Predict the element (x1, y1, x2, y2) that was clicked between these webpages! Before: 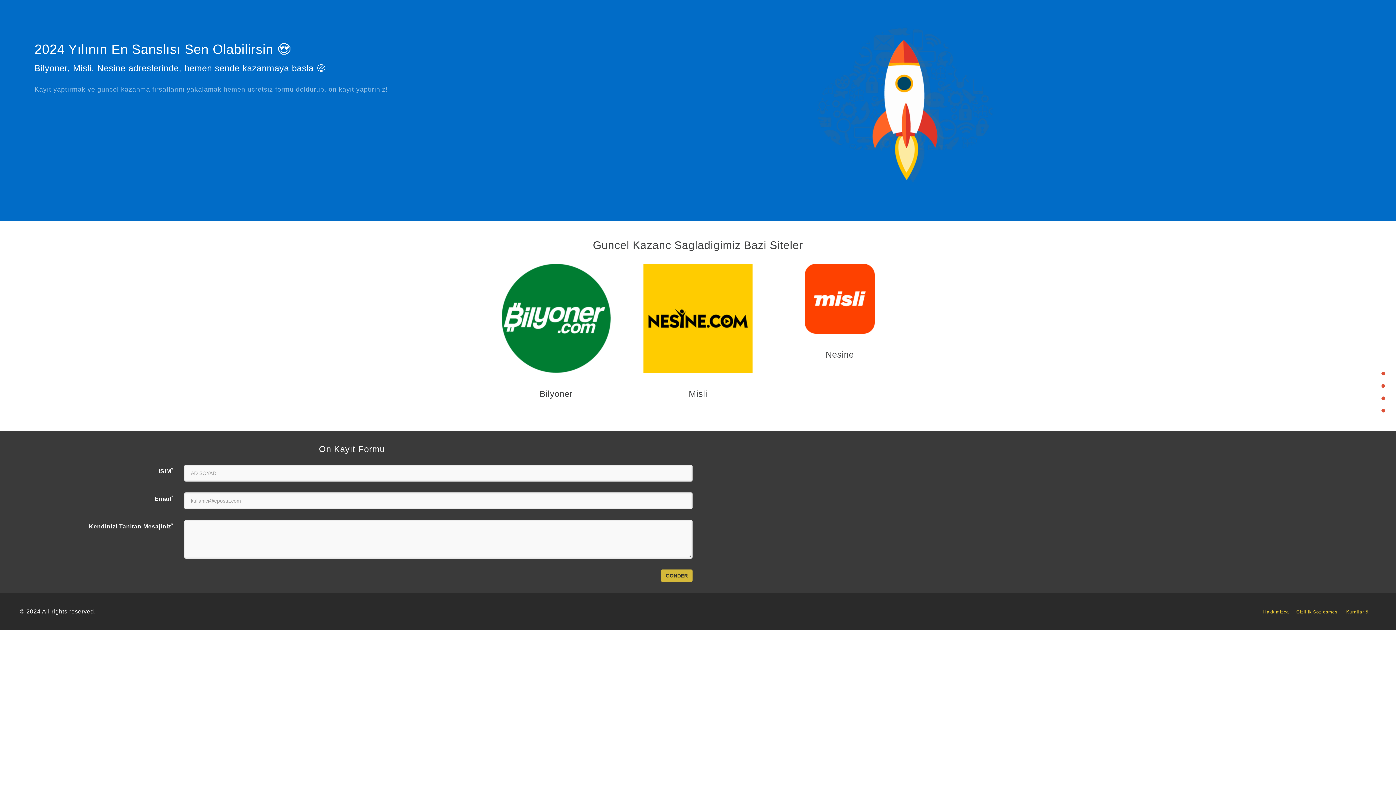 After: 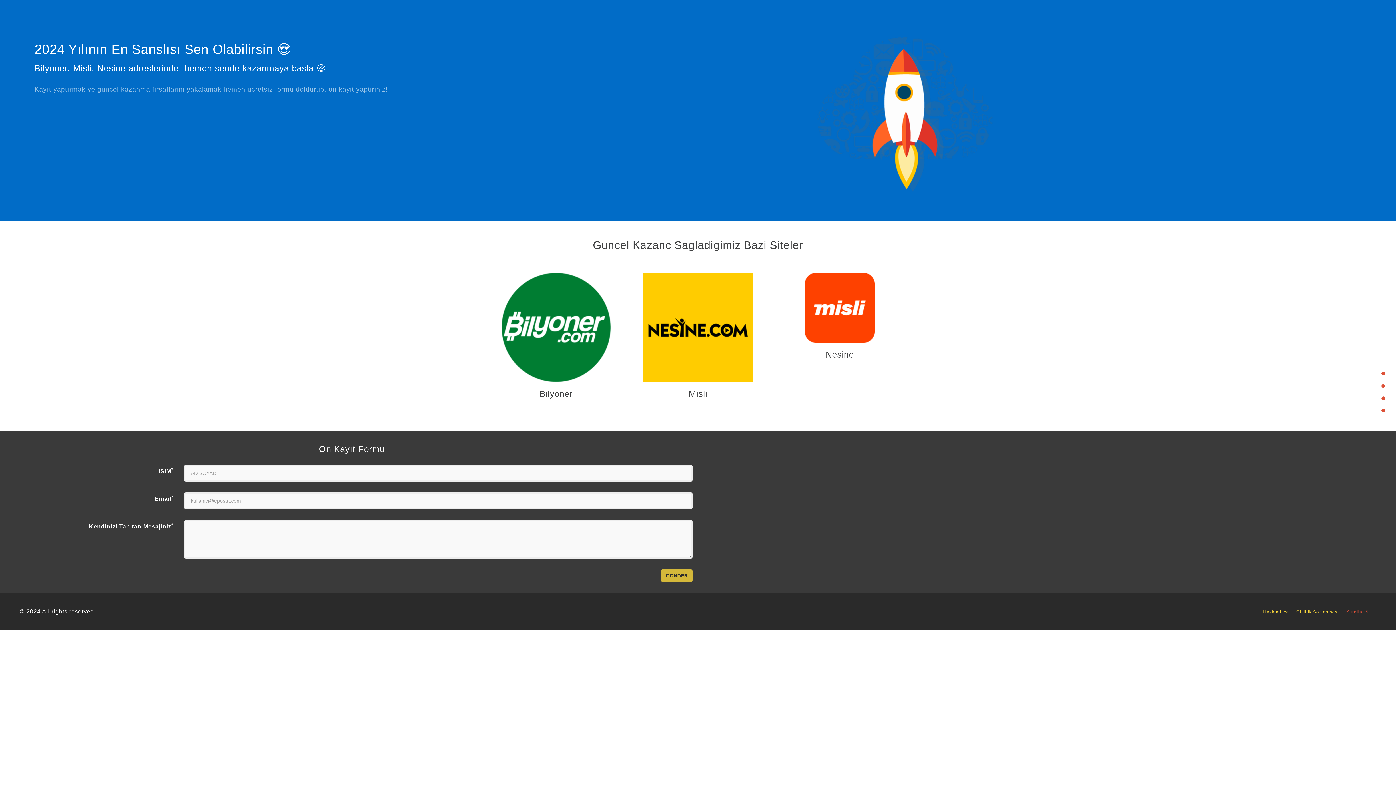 Action: bbox: (1346, 609, 1376, 614) label: Kurallar &